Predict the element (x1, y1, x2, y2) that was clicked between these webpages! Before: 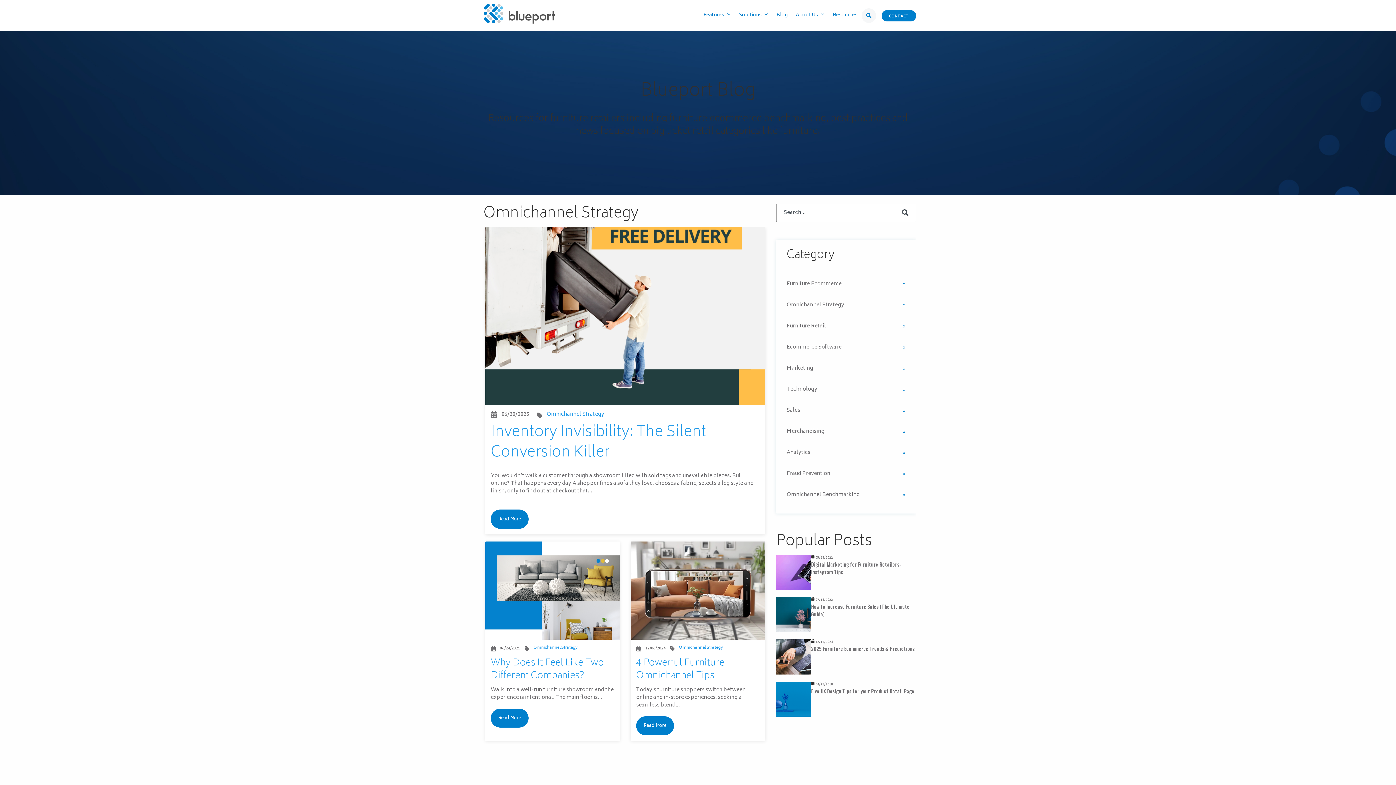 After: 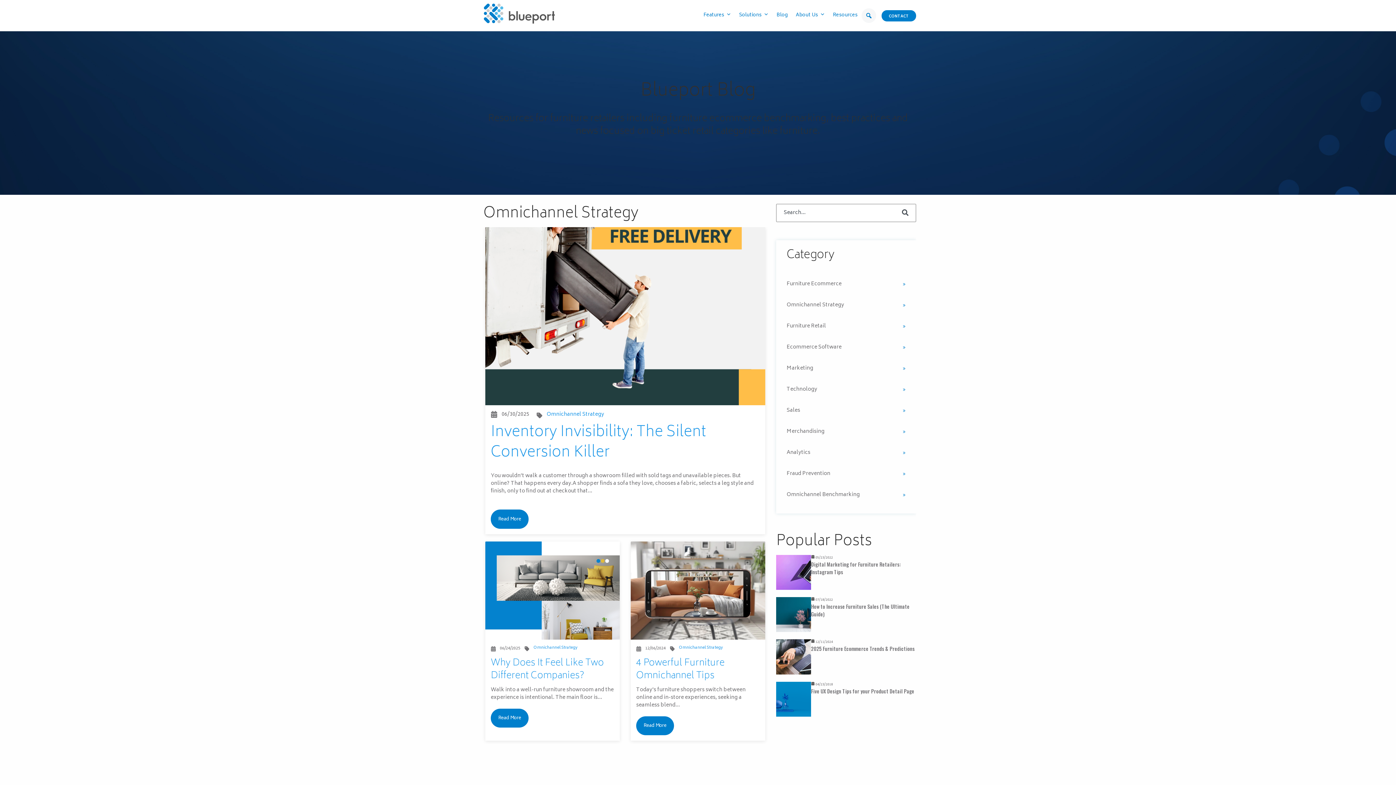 Action: label: Omnichannel Strategy bbox: (679, 681, 723, 687)